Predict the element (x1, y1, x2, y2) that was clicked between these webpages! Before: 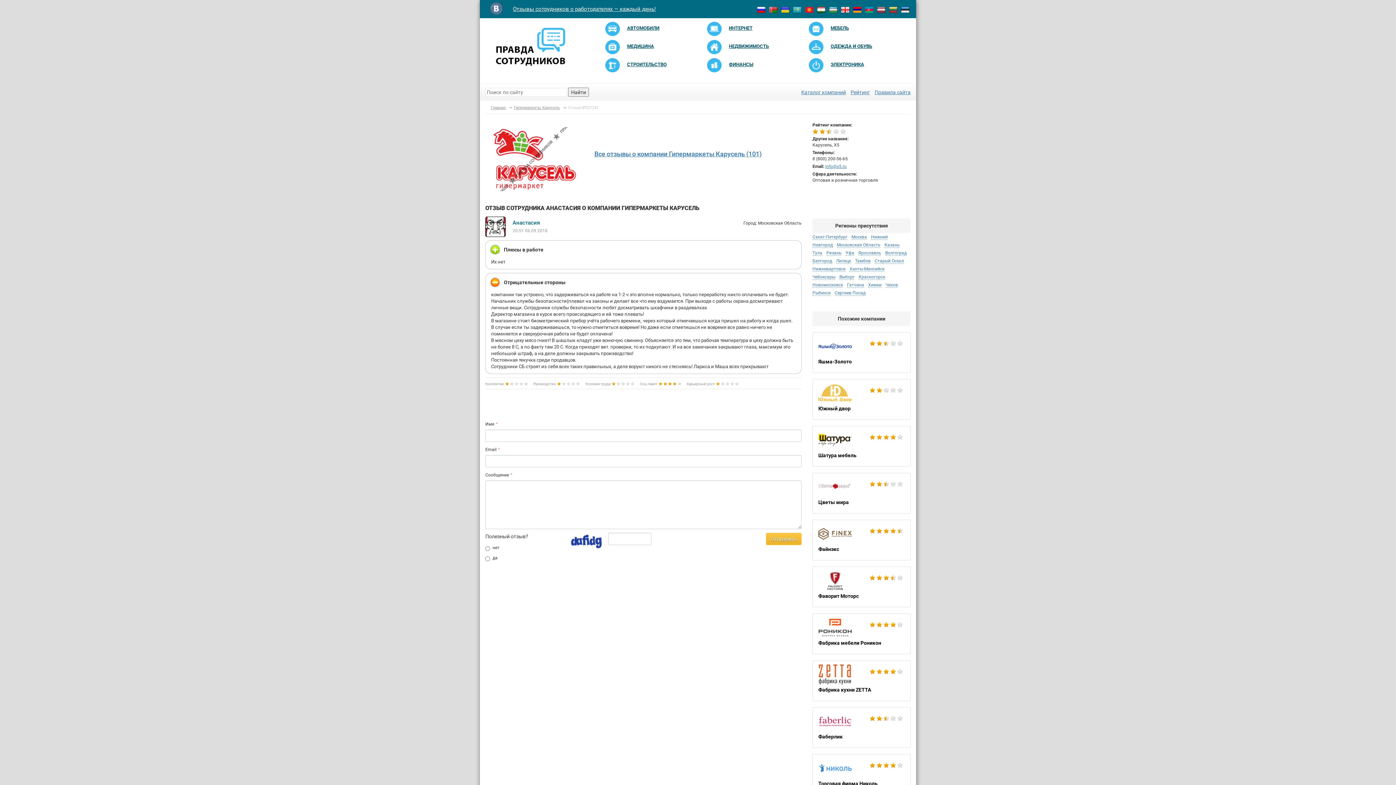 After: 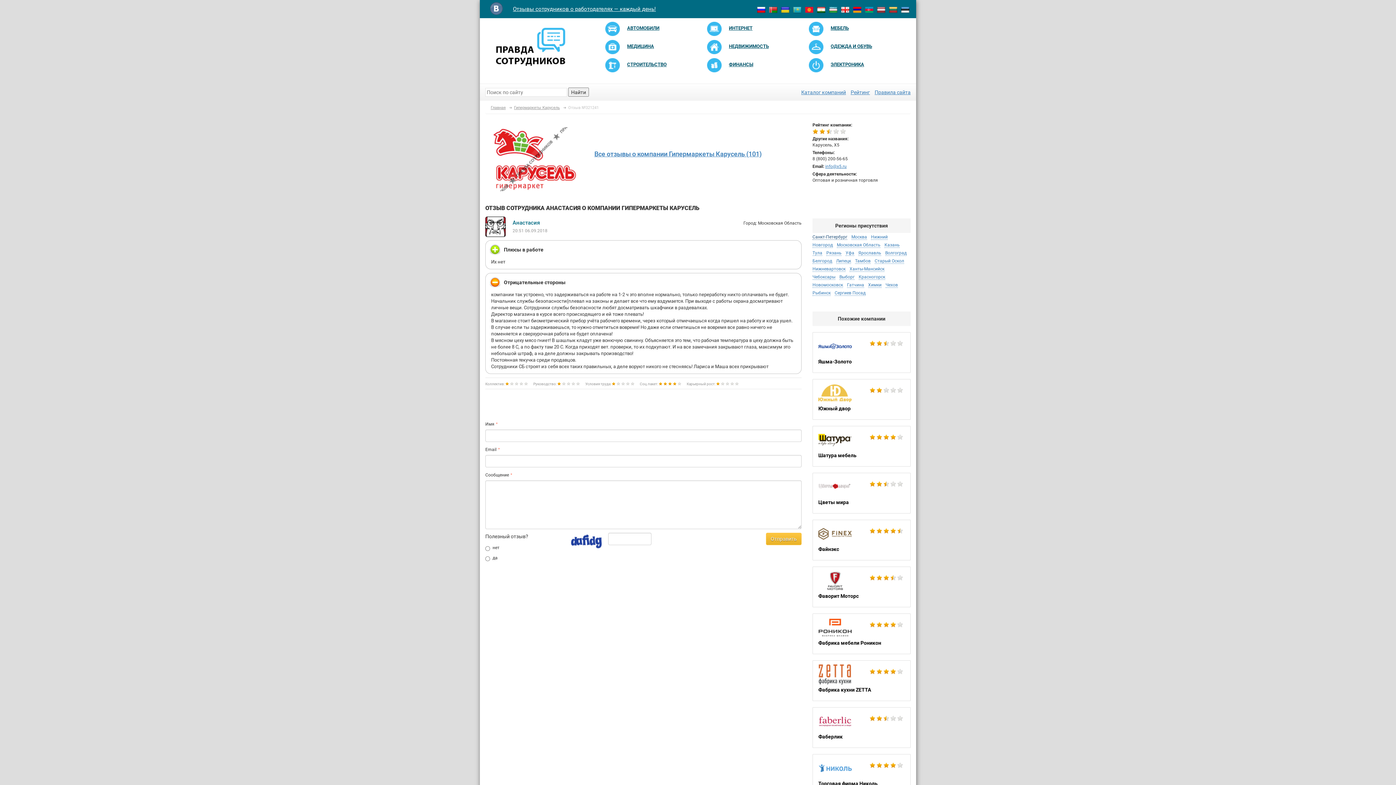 Action: label: Санкт-Петербург bbox: (812, 234, 847, 240)